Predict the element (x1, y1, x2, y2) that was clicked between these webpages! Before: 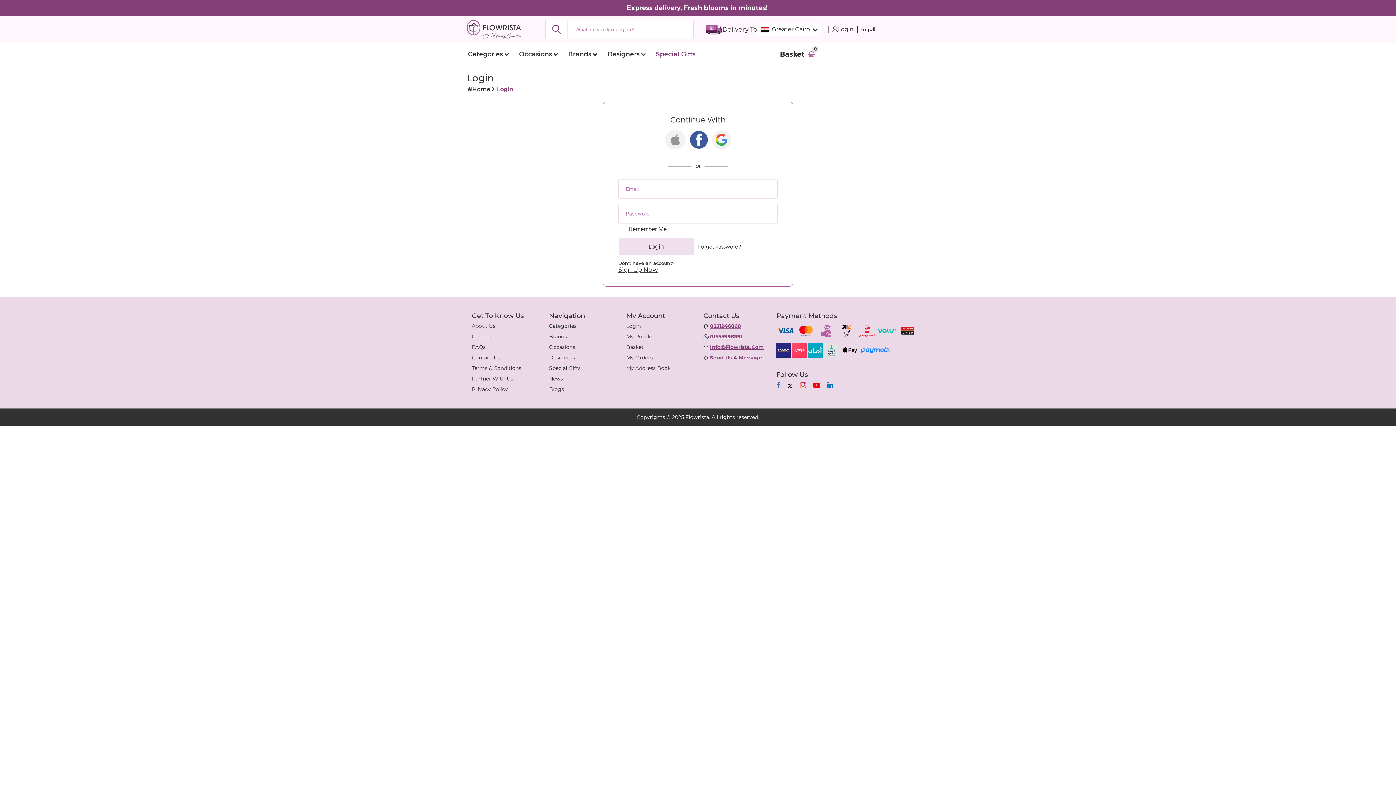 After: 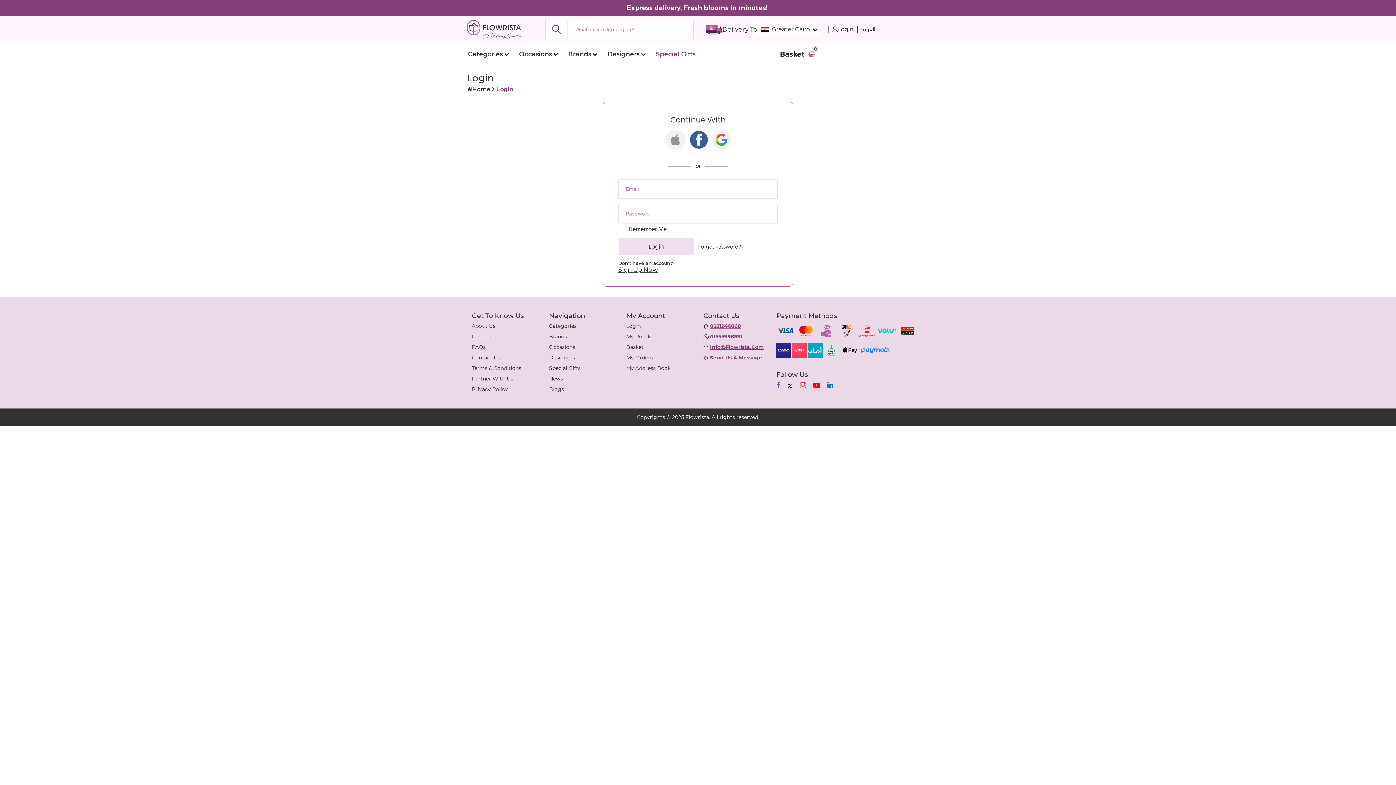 Action: bbox: (780, 50, 815, 57) label: Basket
0